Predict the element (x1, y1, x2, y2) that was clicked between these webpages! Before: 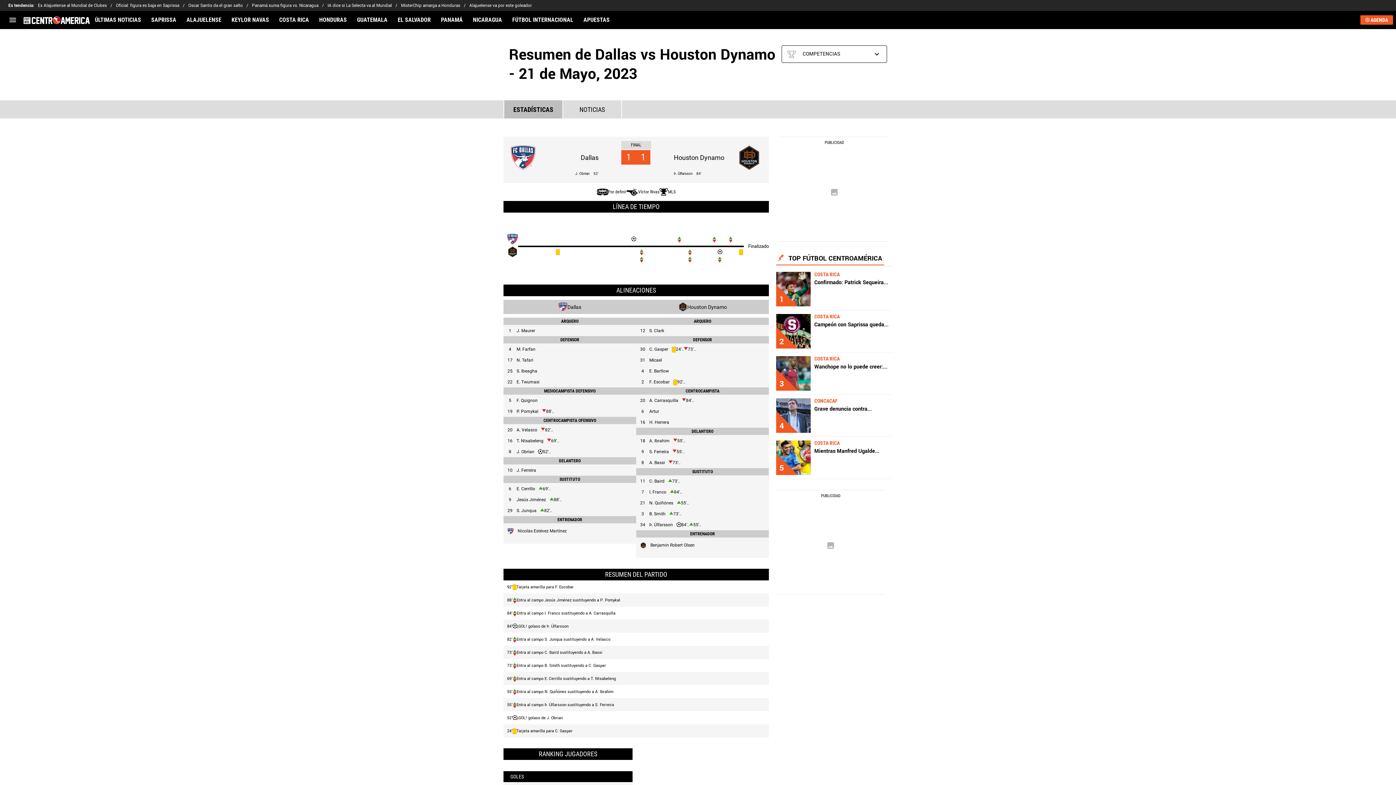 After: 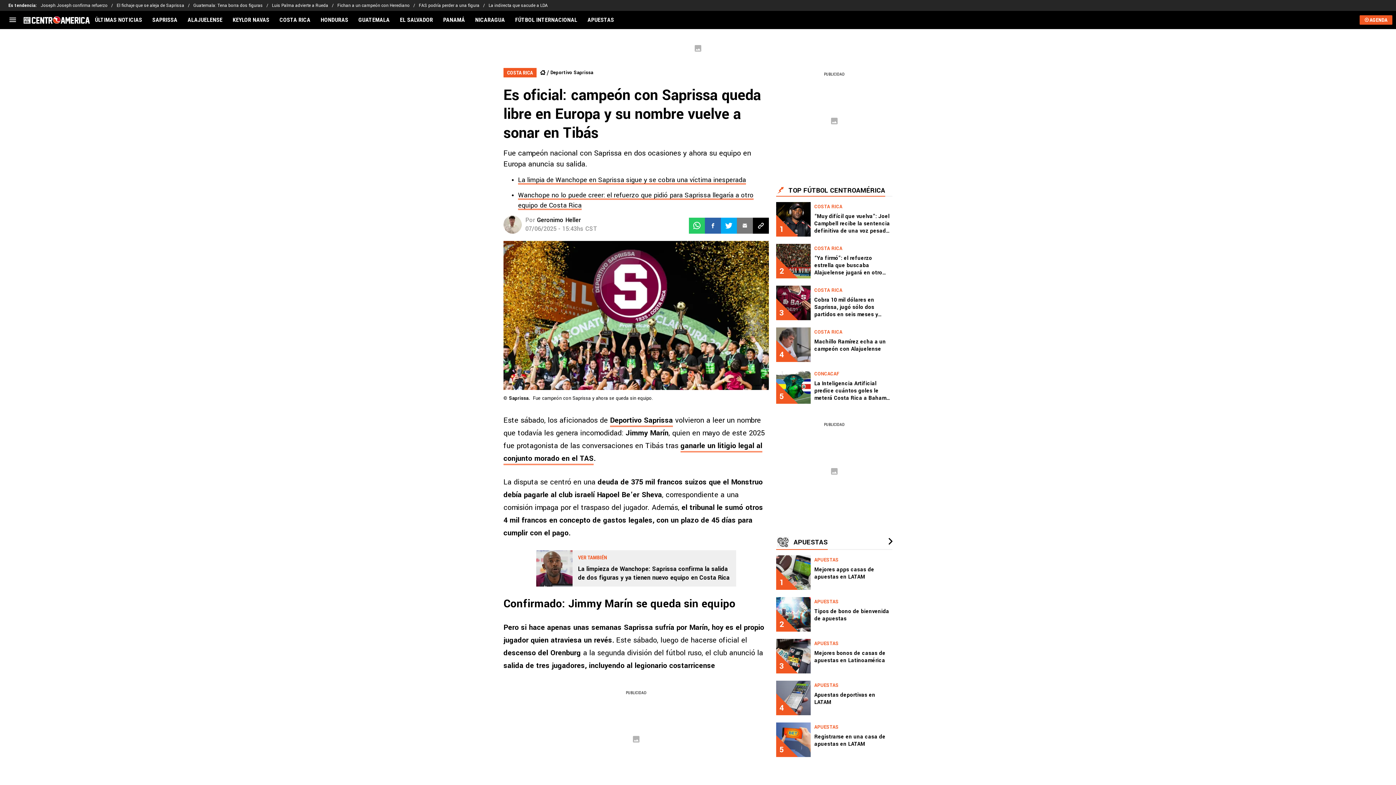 Action: bbox: (814, 314, 892, 328) label: COSTA RICA
Campeón con Saprissa queda...